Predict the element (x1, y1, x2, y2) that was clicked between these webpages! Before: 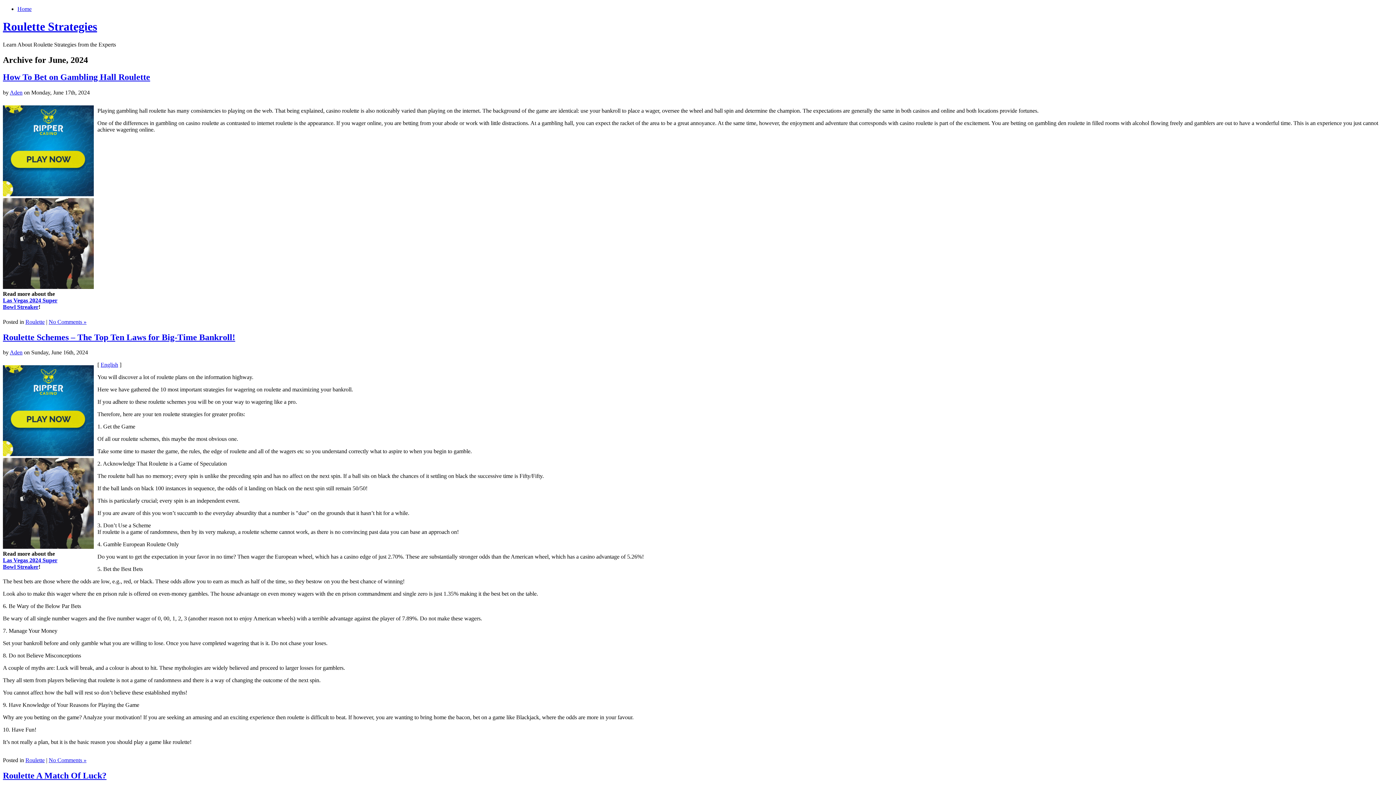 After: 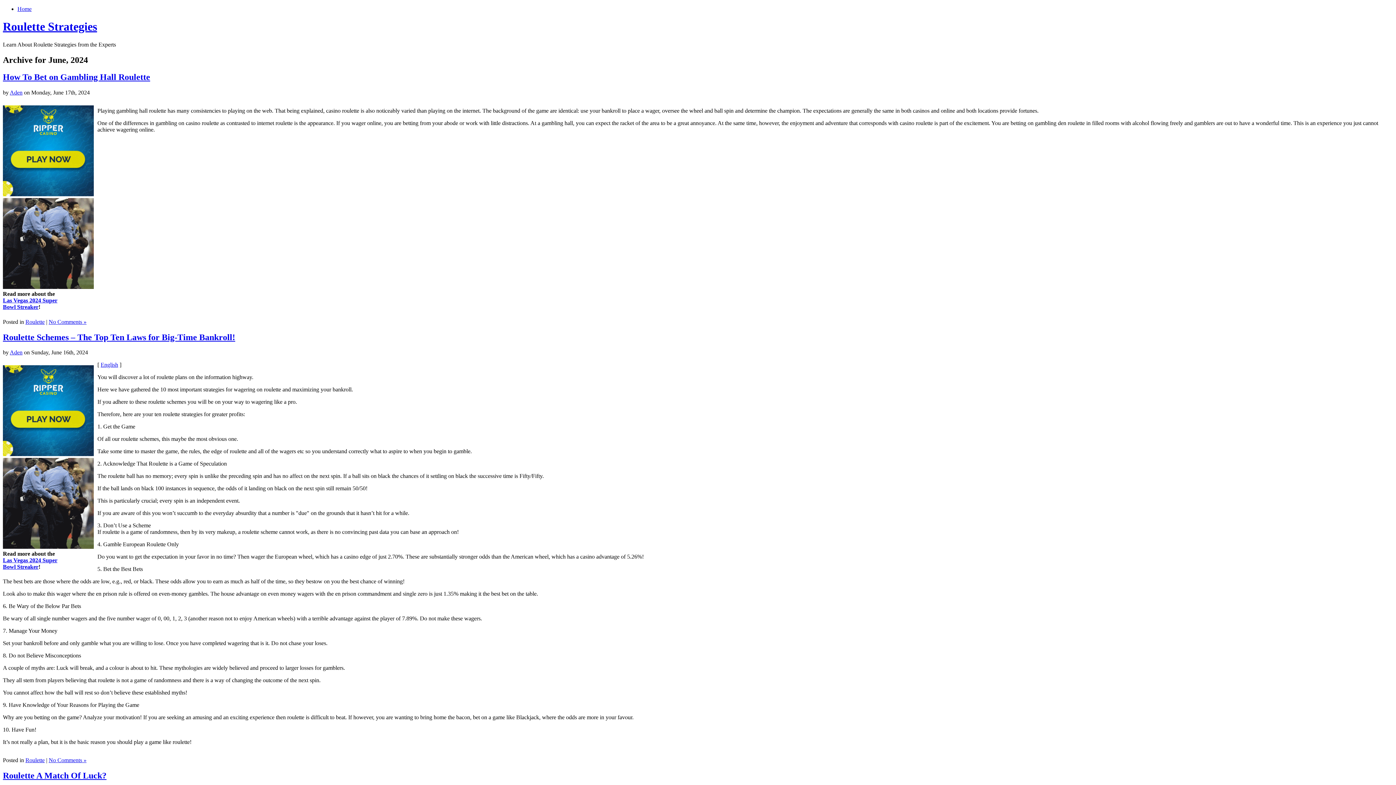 Action: bbox: (2, 451, 93, 457)